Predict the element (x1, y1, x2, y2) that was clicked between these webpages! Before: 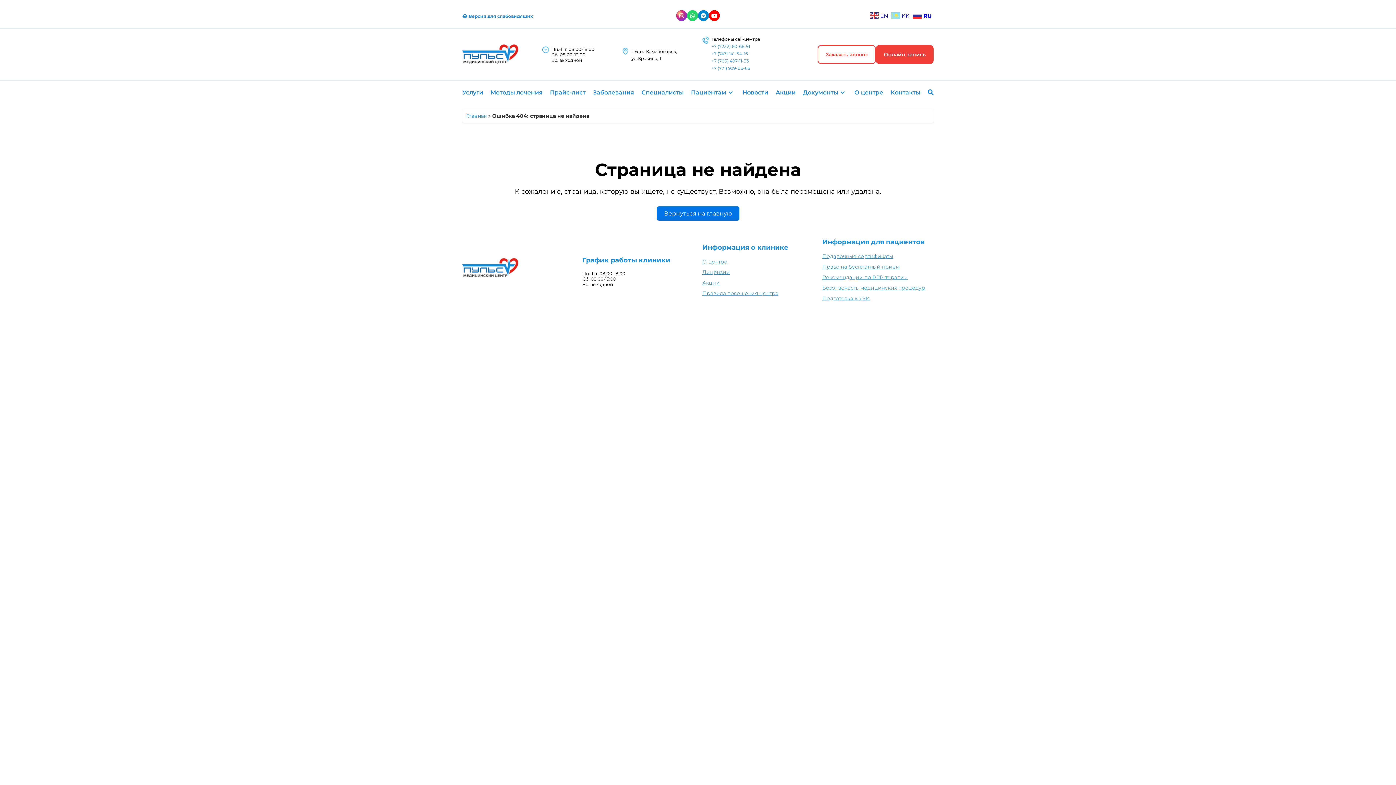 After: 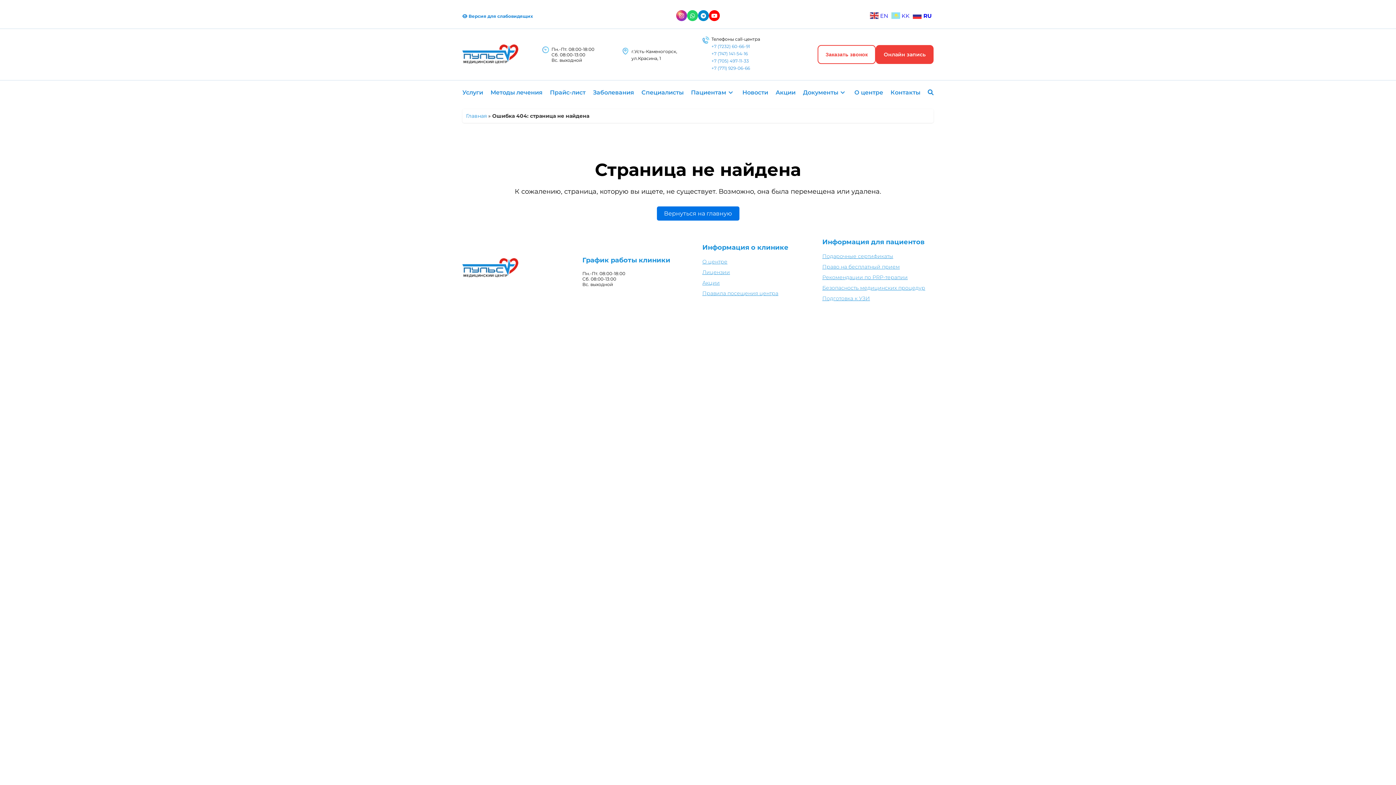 Action: label: +7 (771) 929-06-66 bbox: (711, 65, 750, 70)